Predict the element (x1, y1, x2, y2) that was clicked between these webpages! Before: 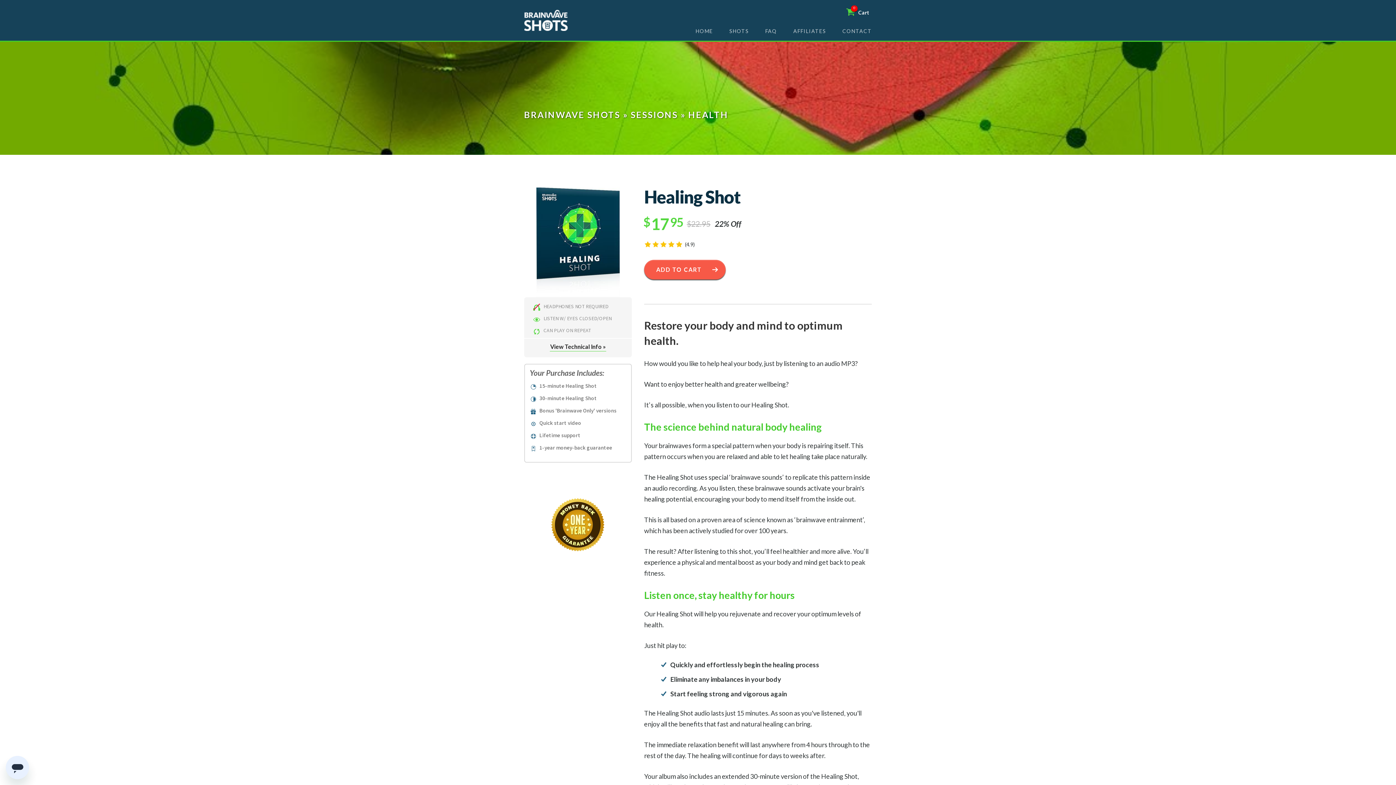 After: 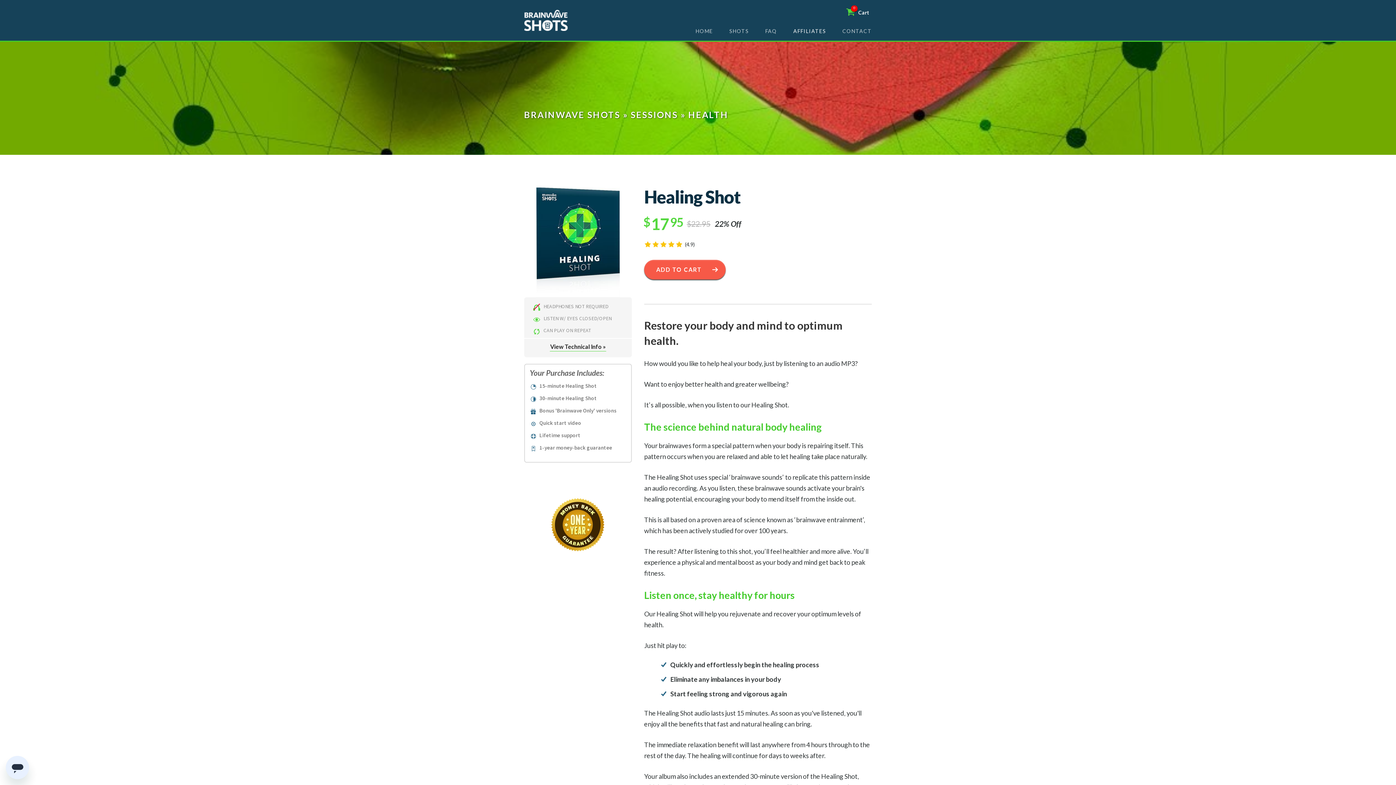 Action: label: AFFILIATES bbox: (793, 21, 826, 40)